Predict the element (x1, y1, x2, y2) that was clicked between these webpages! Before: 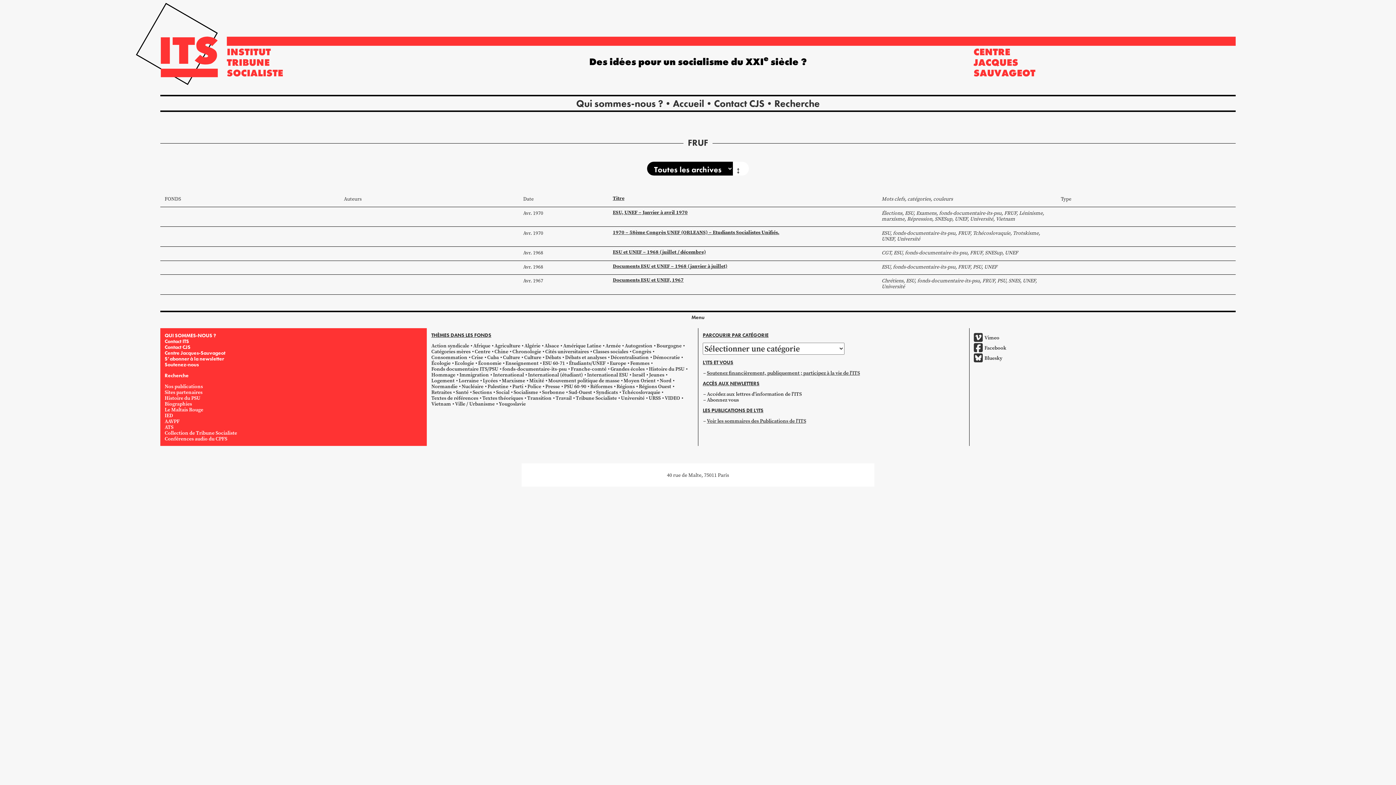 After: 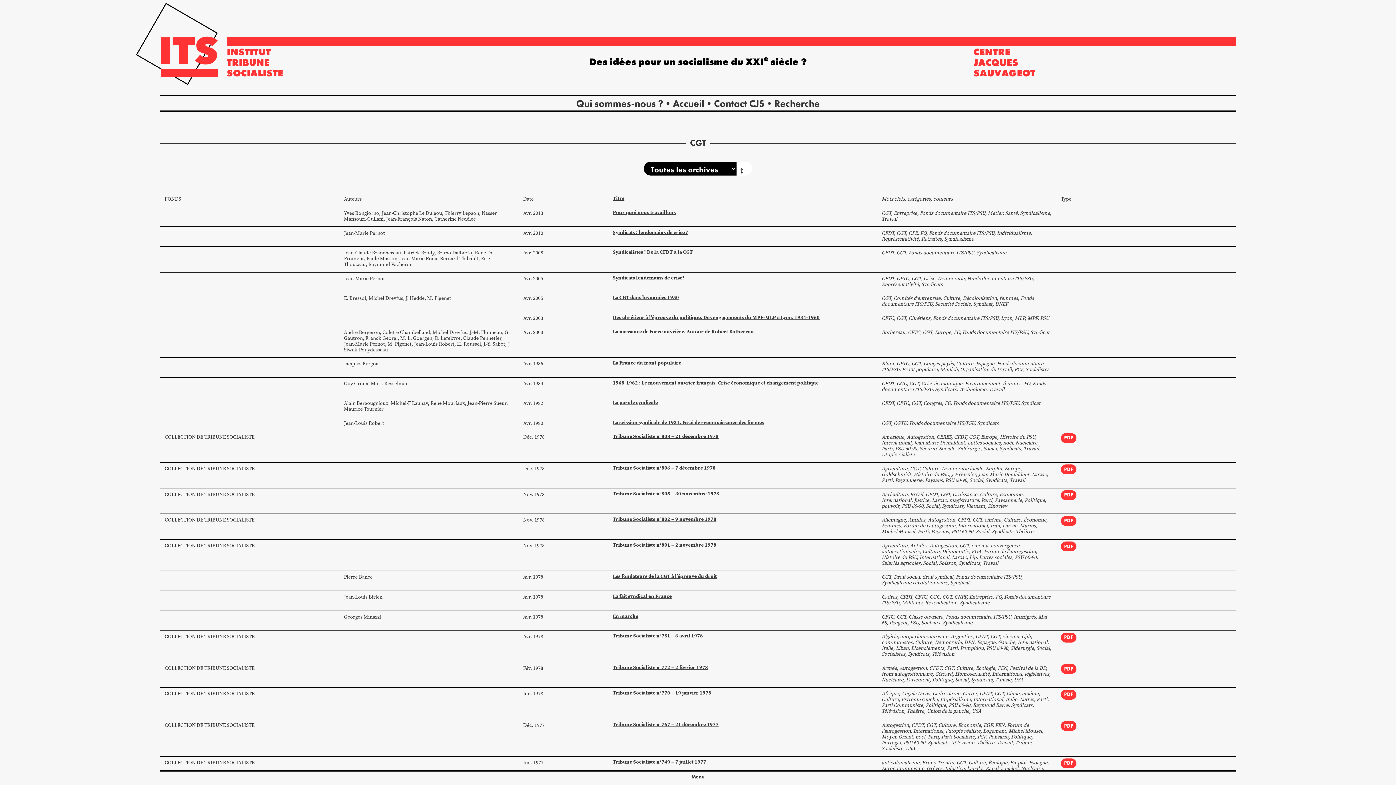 Action: label: CGT bbox: (881, 249, 891, 256)